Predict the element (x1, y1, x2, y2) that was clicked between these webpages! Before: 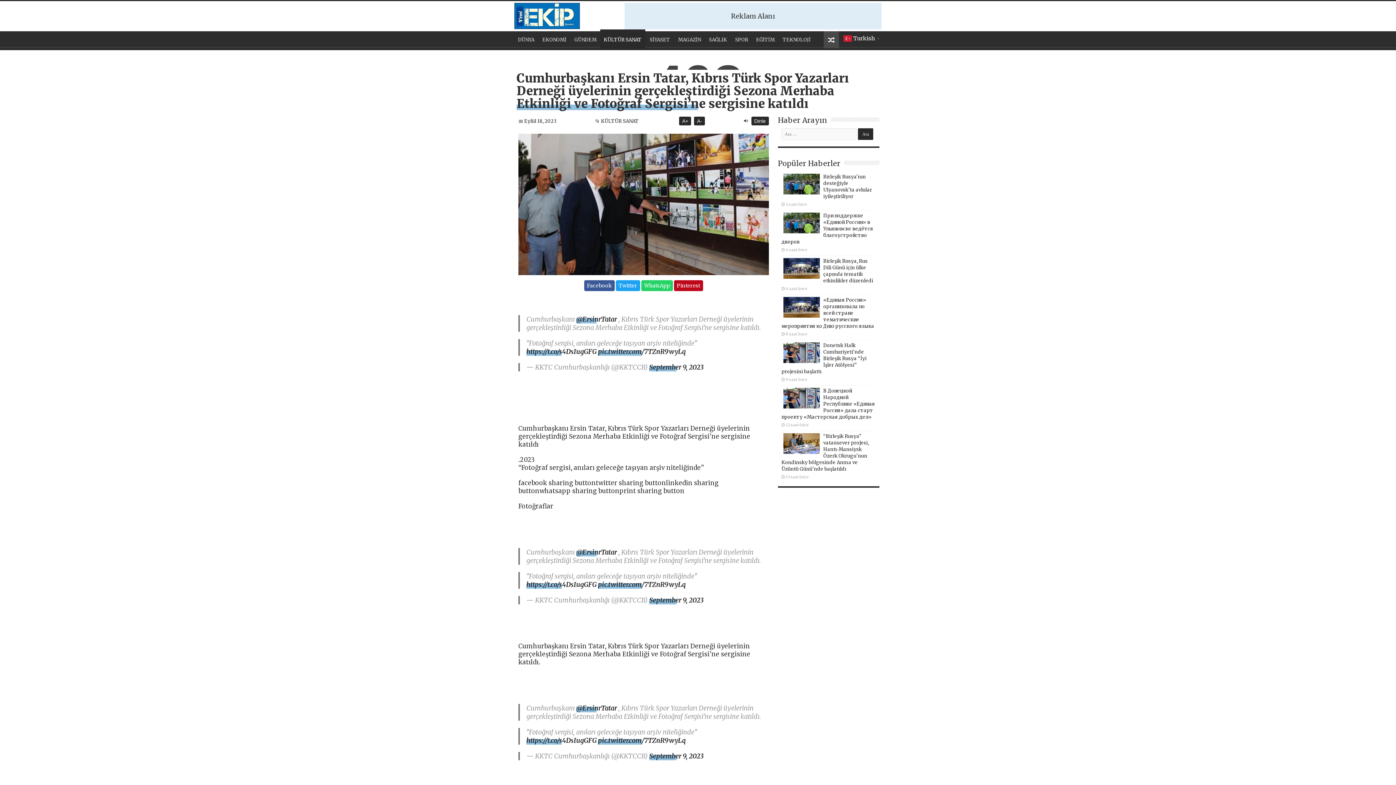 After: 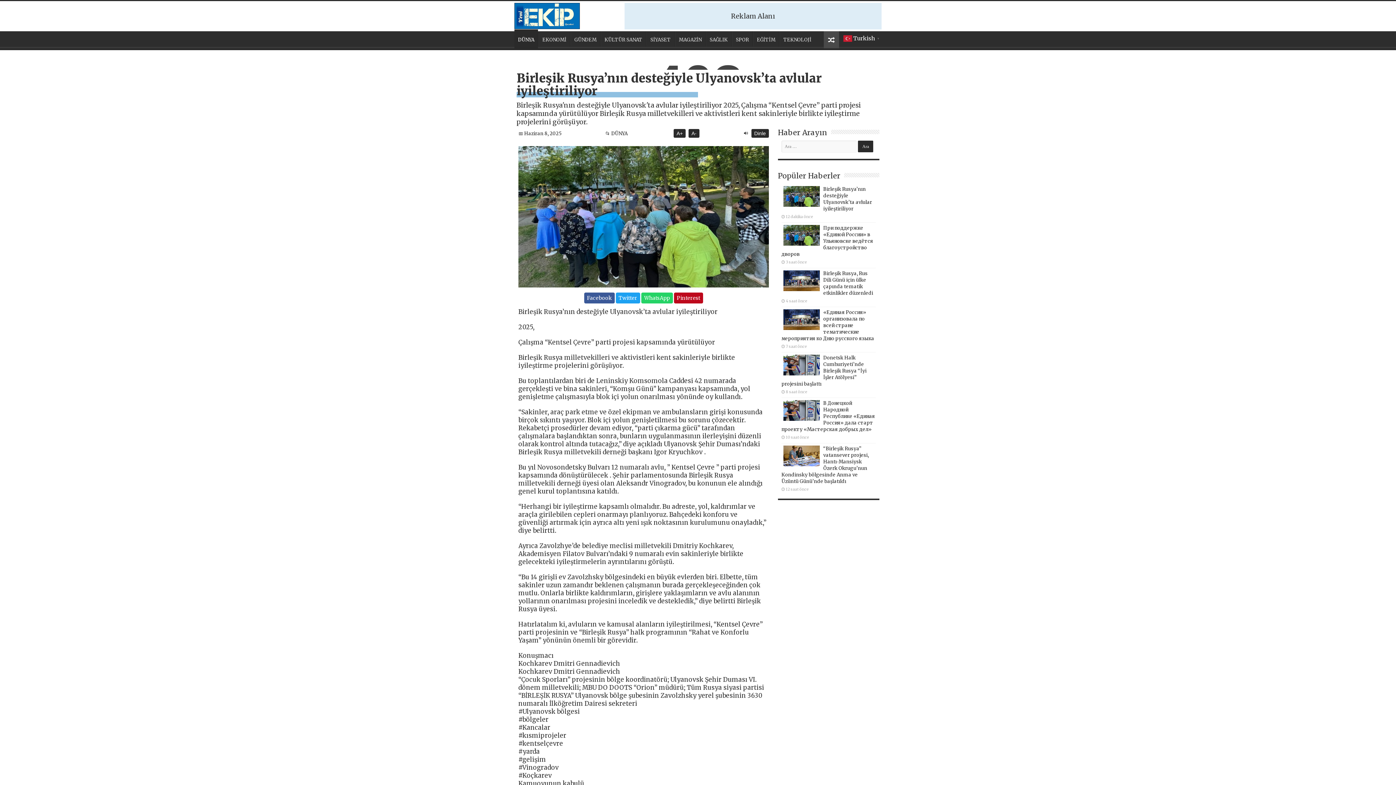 Action: bbox: (783, 173, 819, 194)